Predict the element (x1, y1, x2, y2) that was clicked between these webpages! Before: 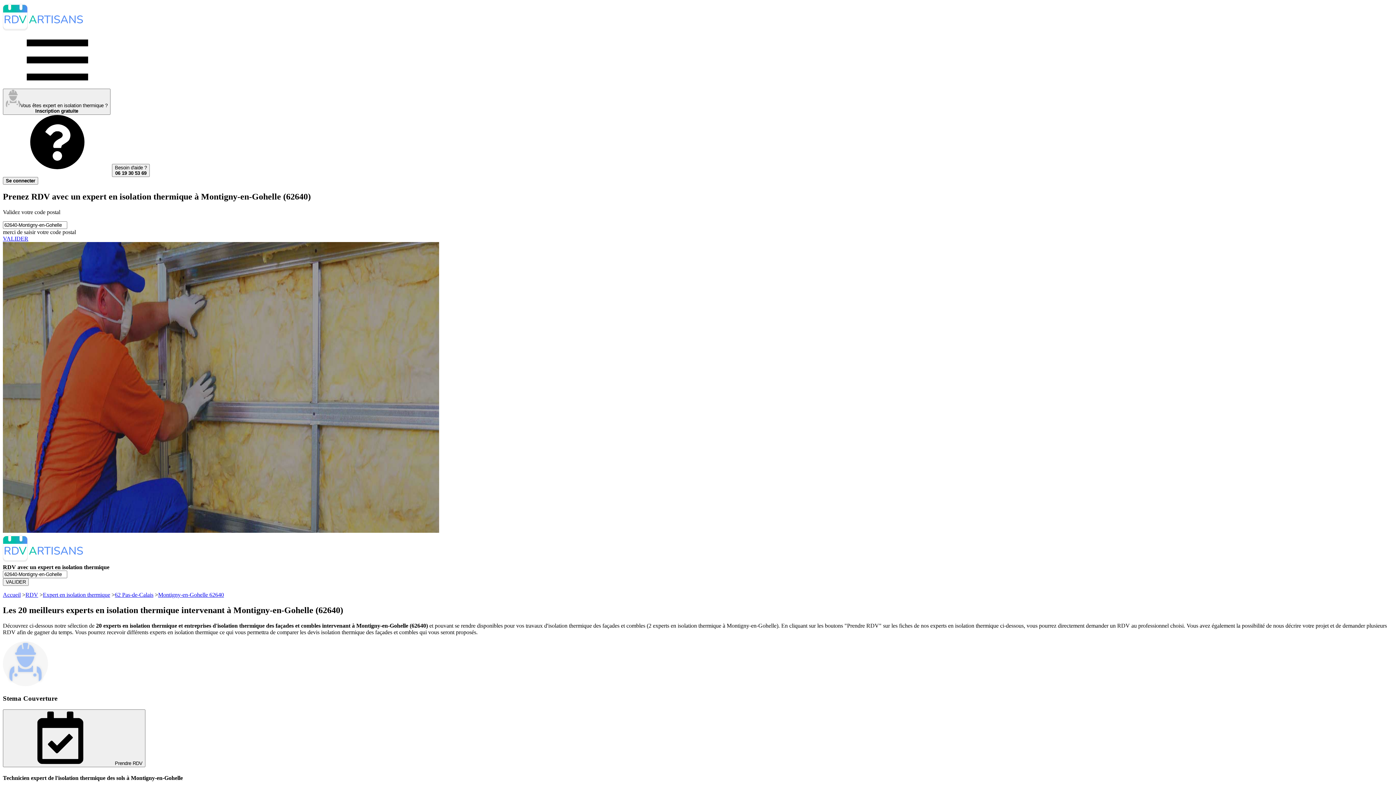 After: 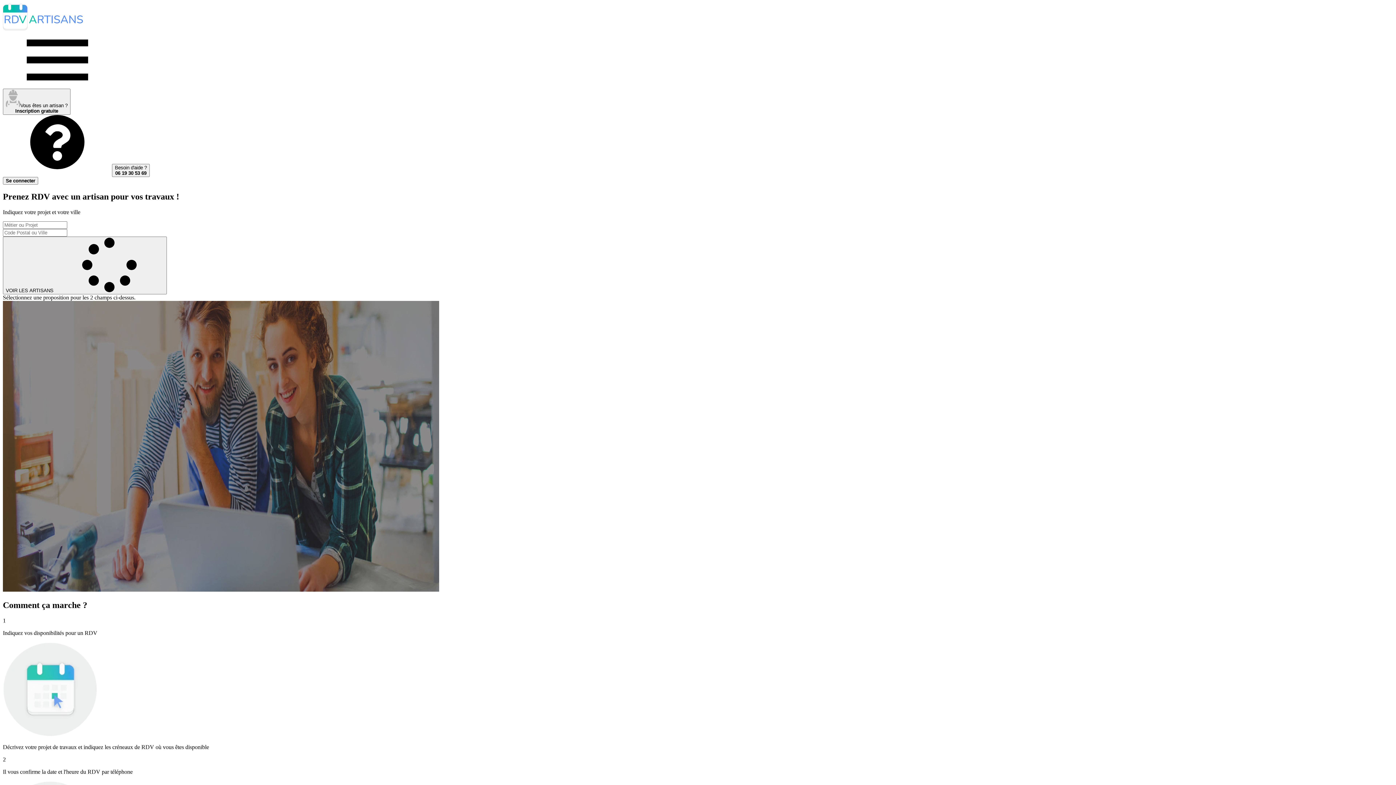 Action: bbox: (2, 557, 82, 563)